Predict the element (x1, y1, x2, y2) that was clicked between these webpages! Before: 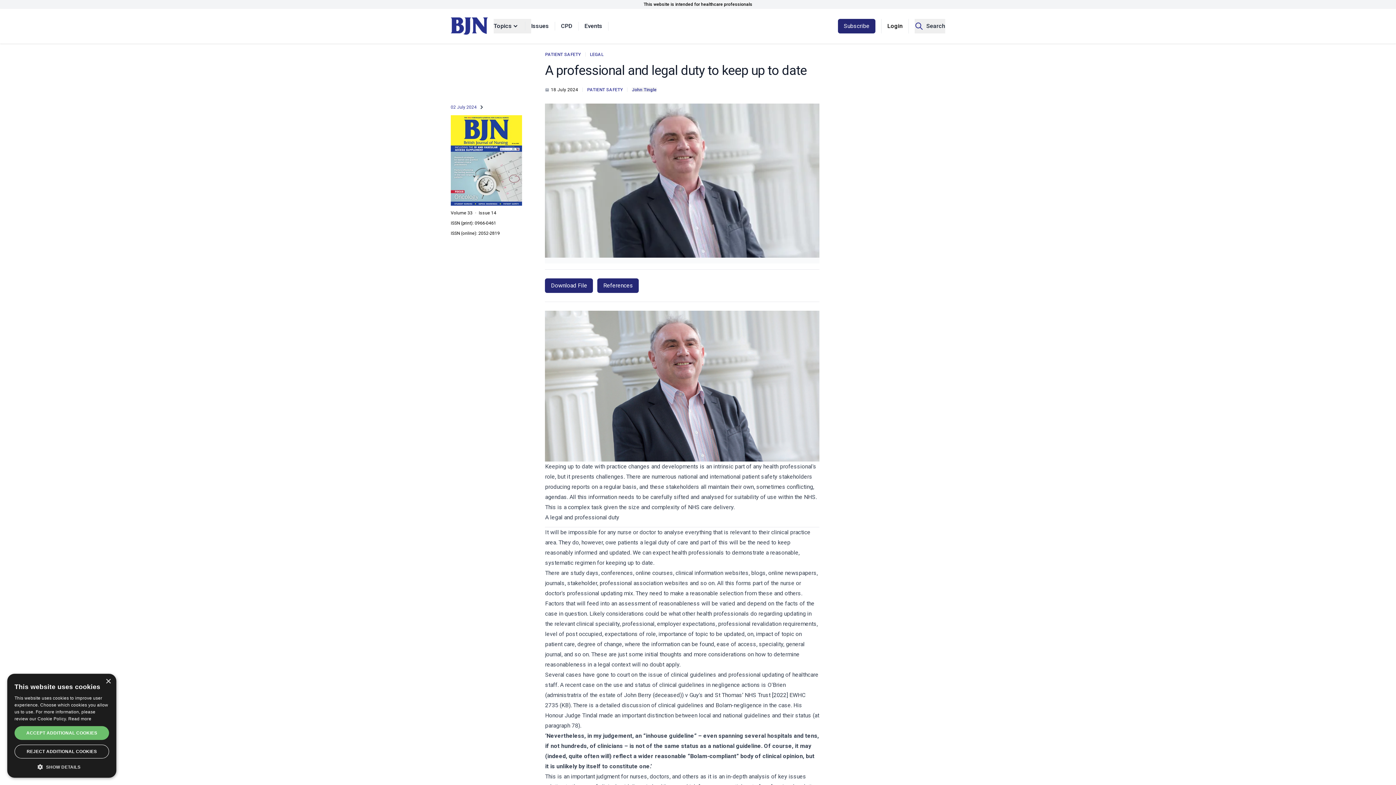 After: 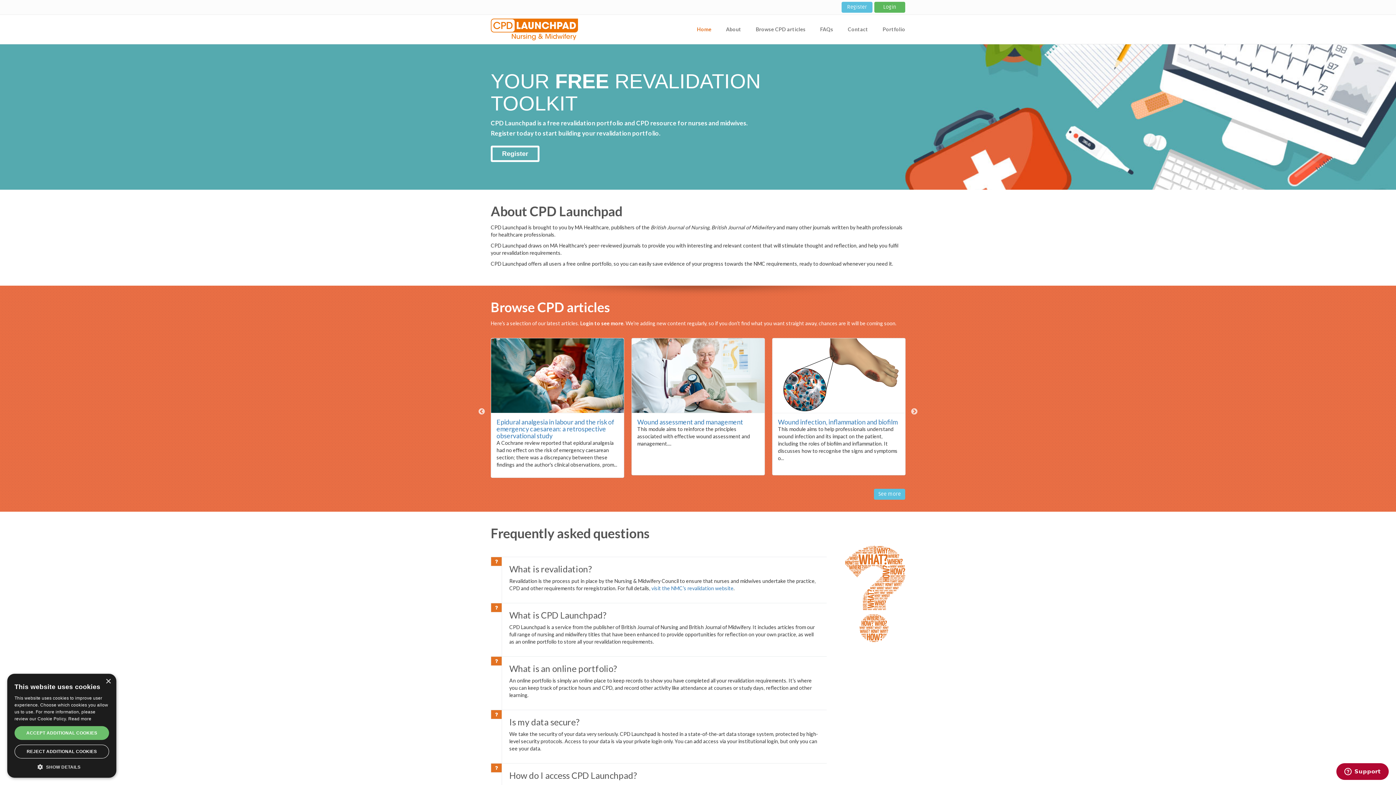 Action: label: CPD bbox: (561, 18, 584, 33)